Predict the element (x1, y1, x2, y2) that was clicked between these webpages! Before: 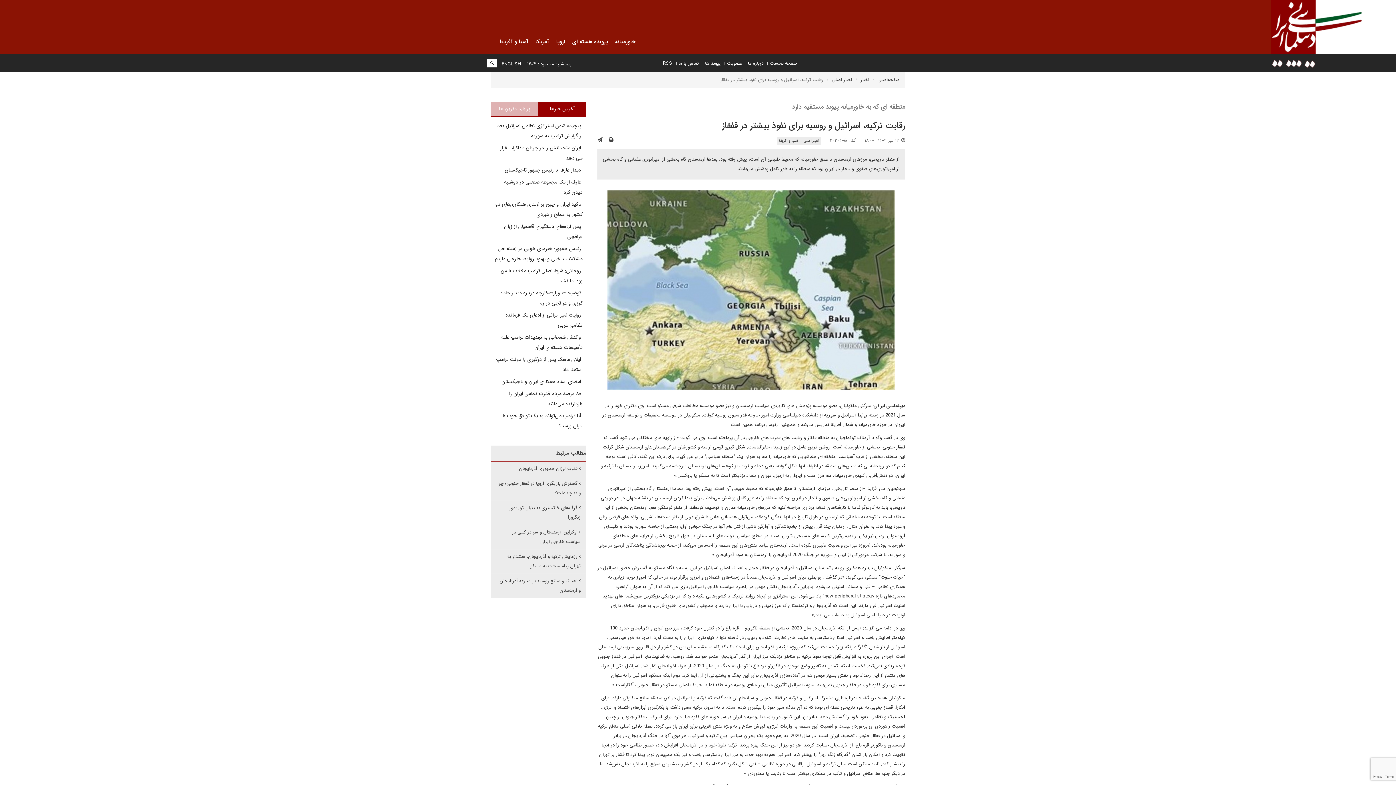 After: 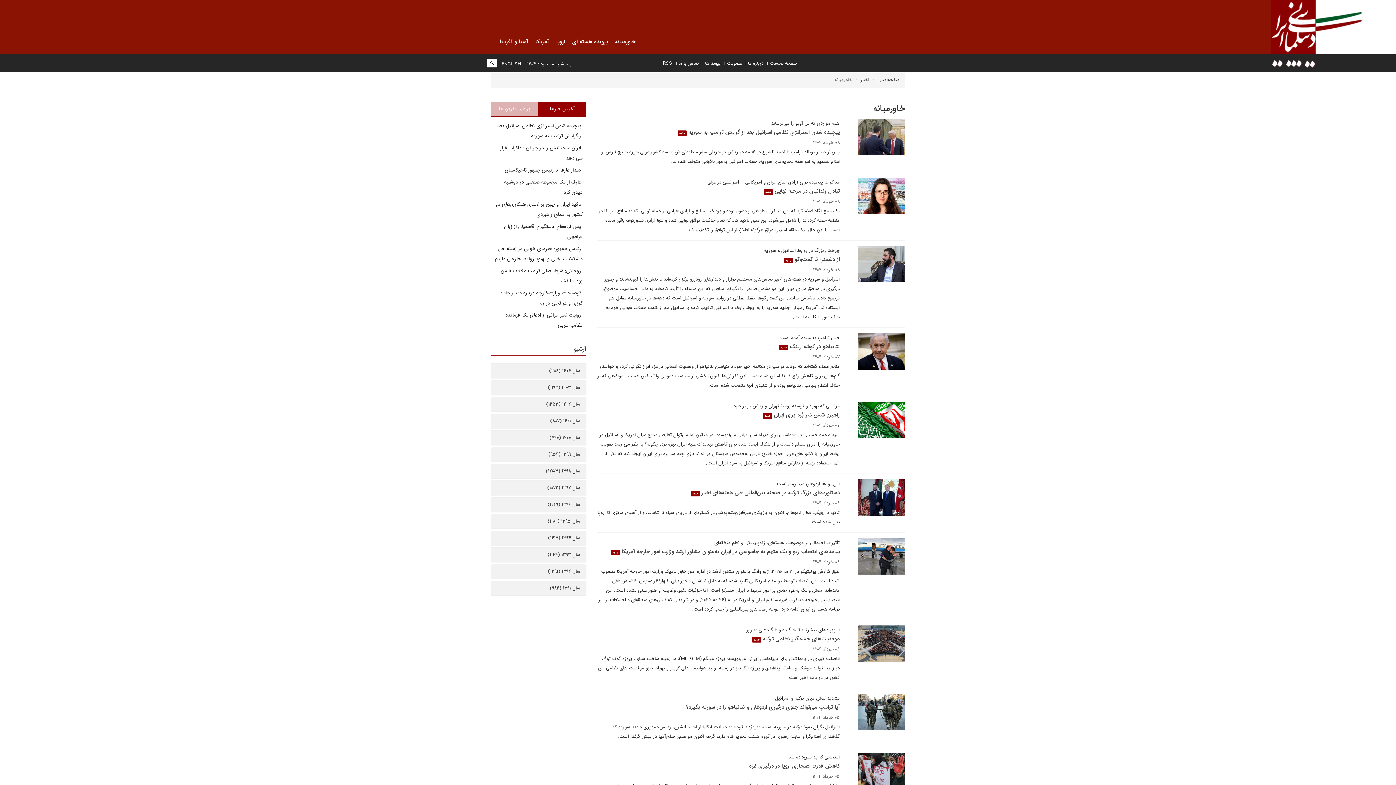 Action: label: خاورمیانه bbox: (611, 32, 639, 50)